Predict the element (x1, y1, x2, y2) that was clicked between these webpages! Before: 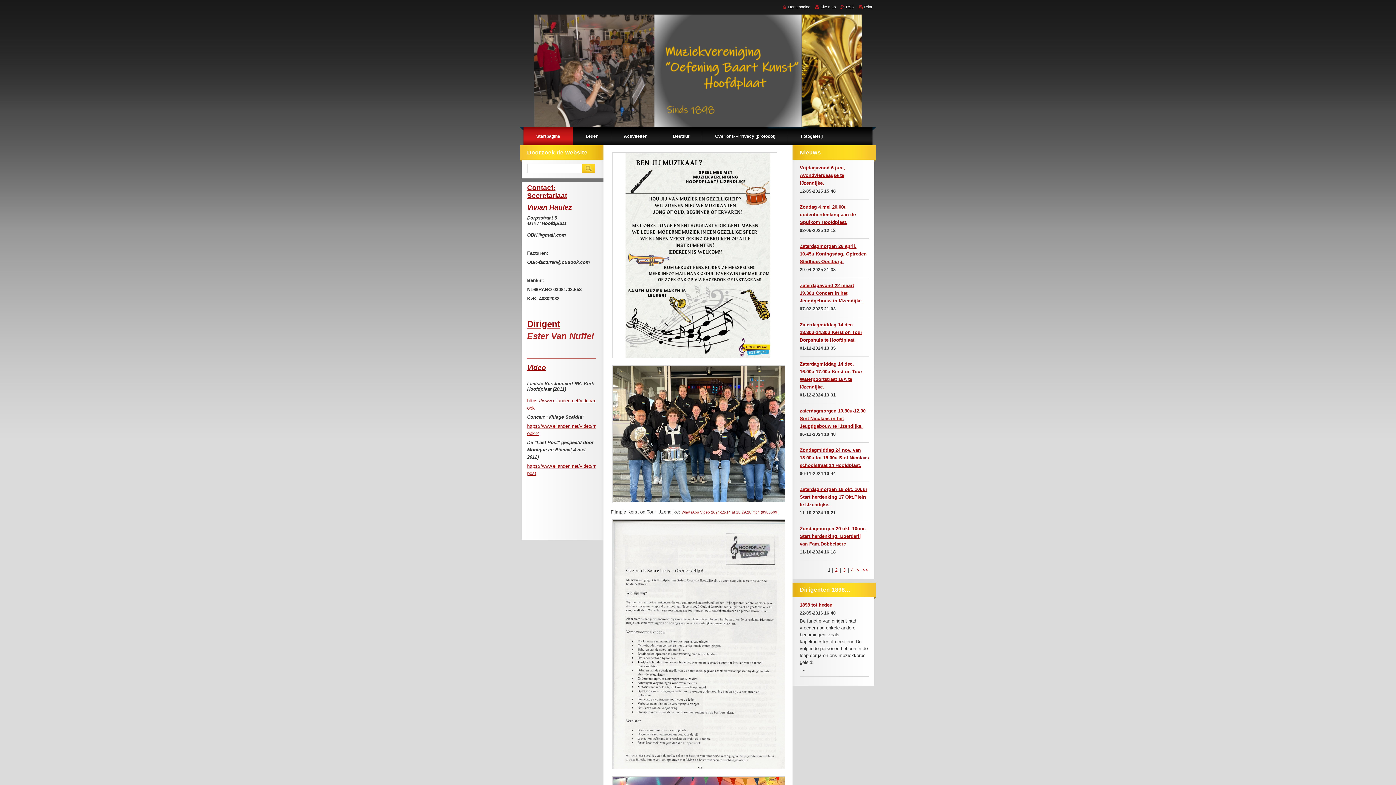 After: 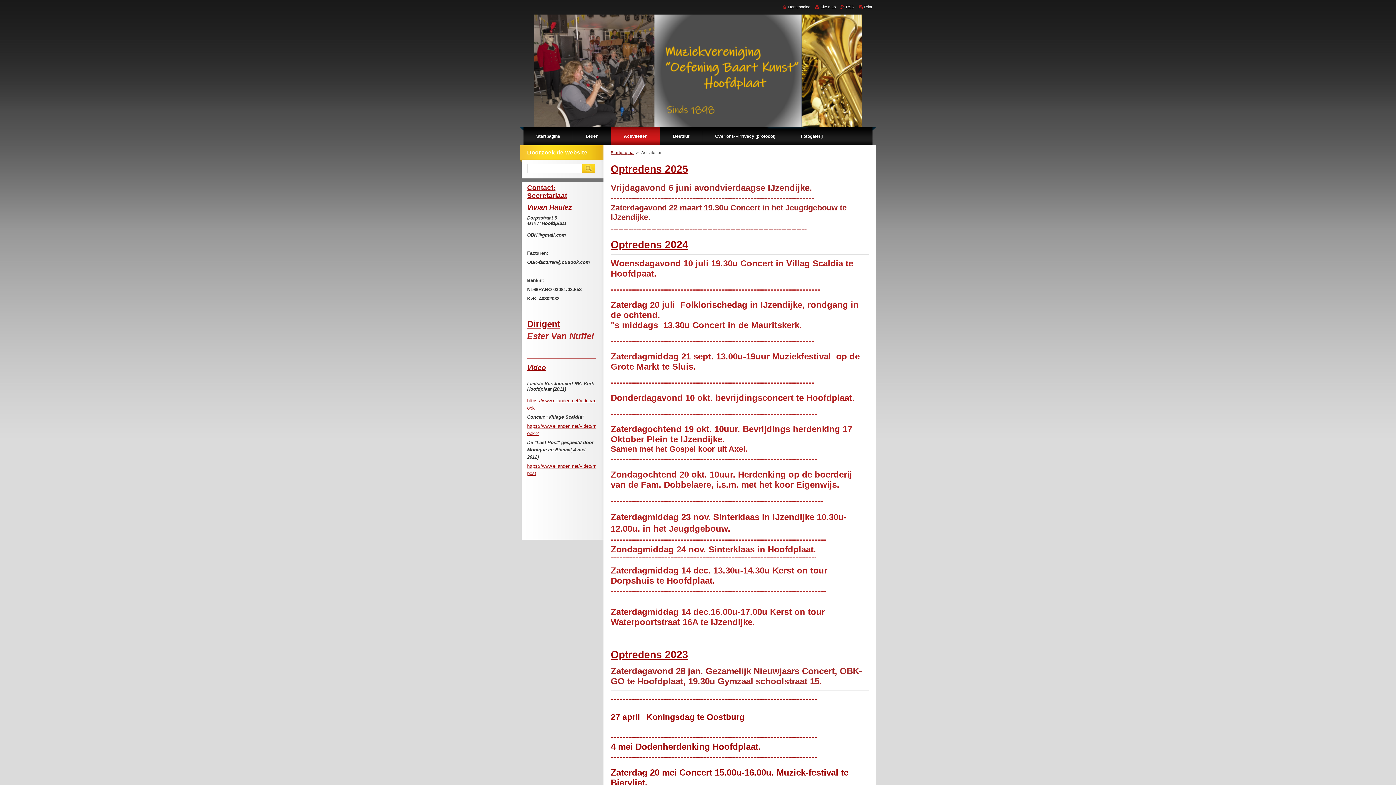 Action: label: Activiteiten bbox: (611, 127, 660, 145)